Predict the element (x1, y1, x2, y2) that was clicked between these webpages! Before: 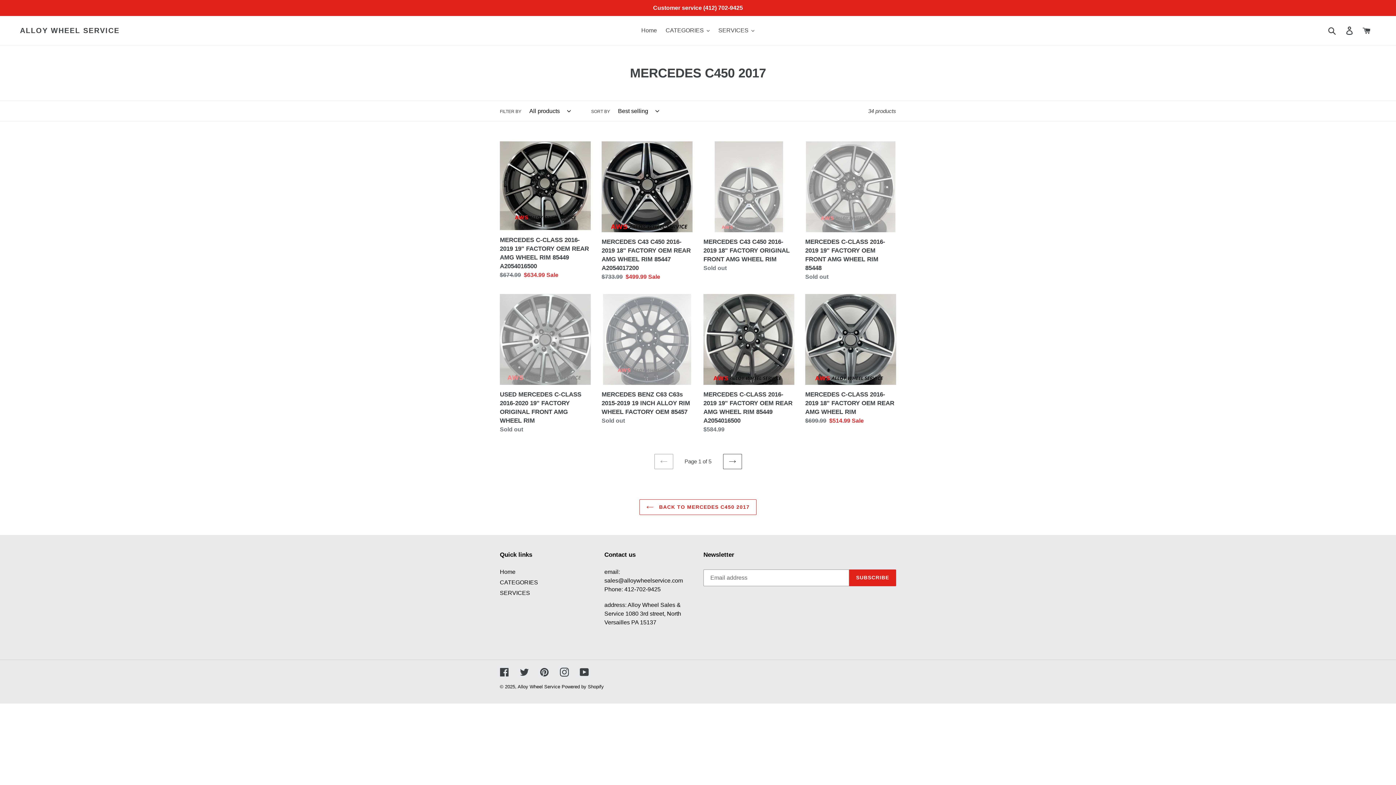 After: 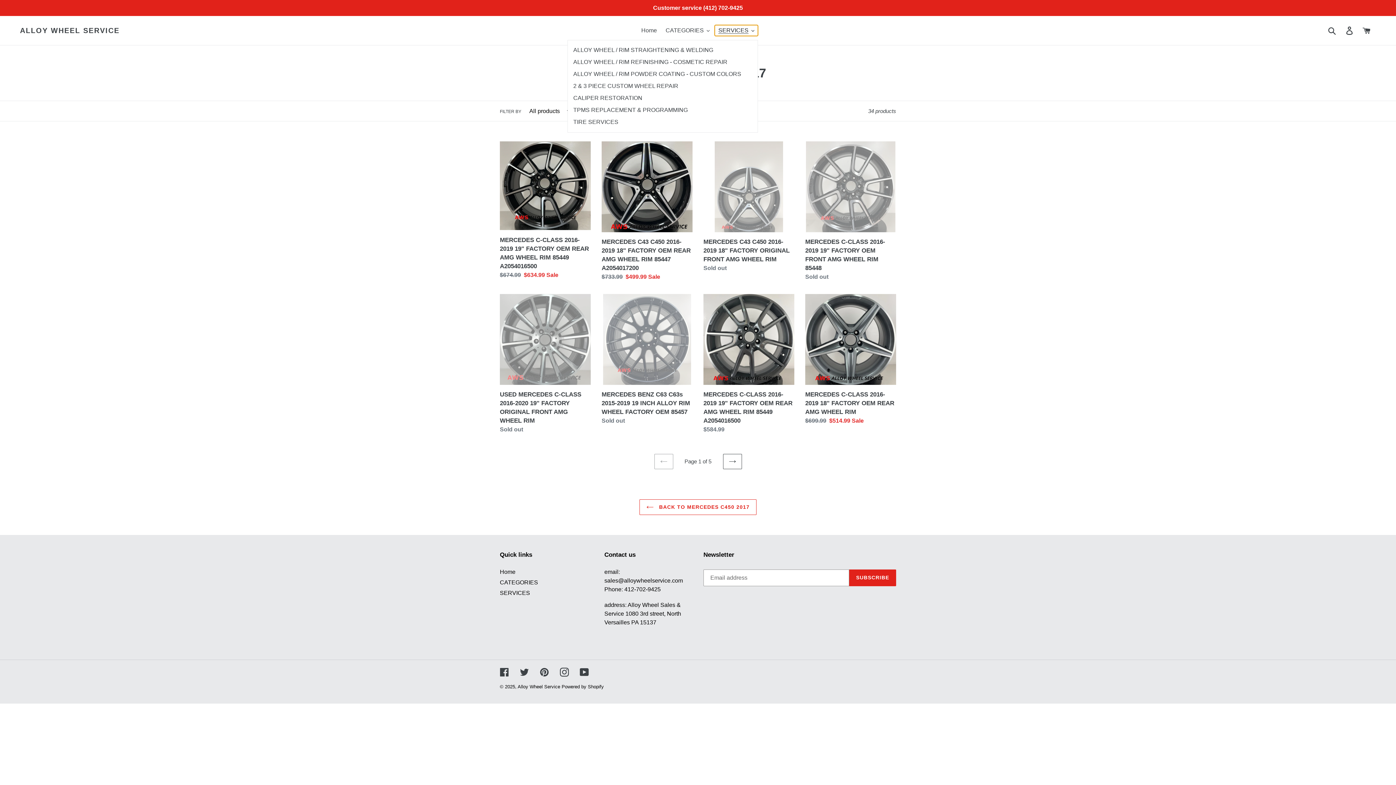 Action: bbox: (714, 25, 758, 36) label: SERVICES